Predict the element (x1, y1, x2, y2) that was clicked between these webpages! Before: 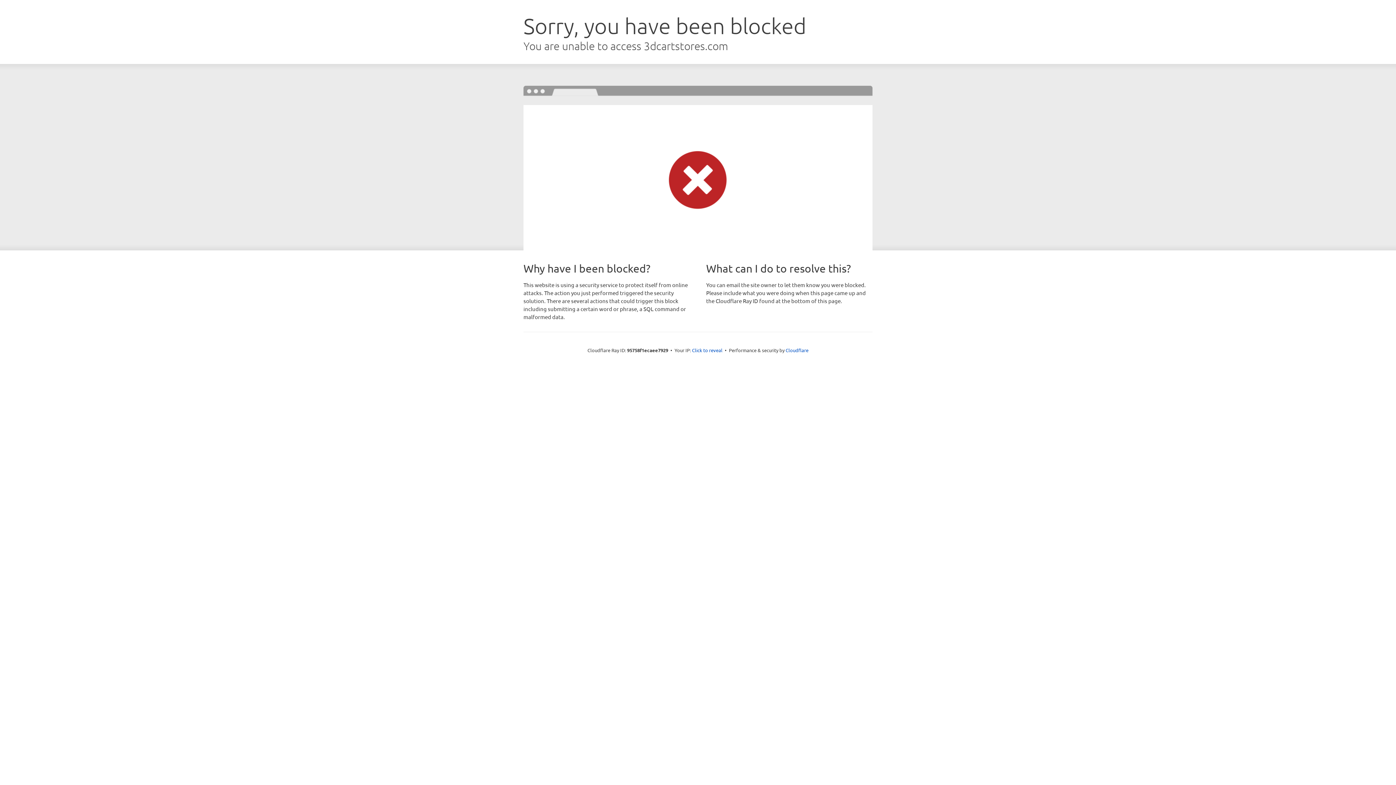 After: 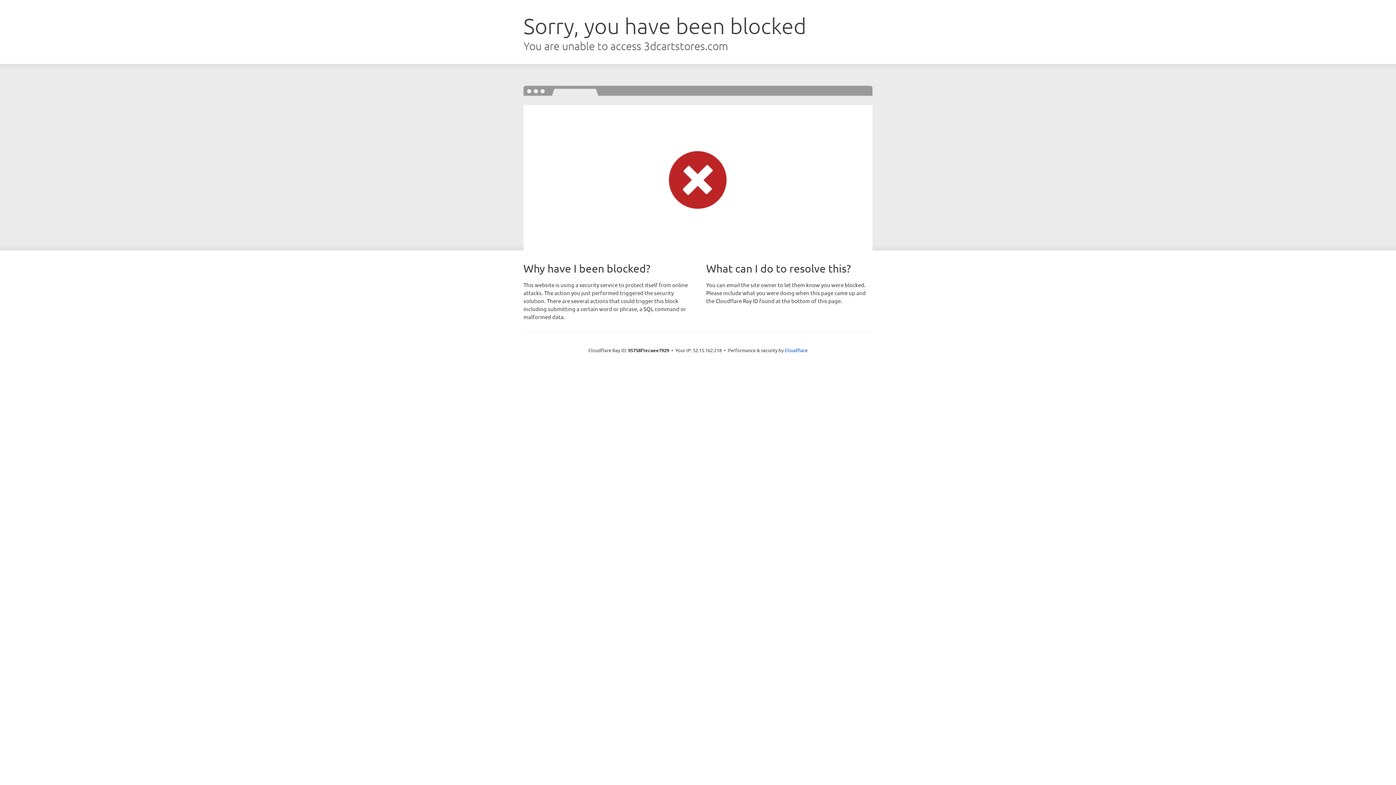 Action: label: Click to reveal bbox: (692, 346, 722, 353)